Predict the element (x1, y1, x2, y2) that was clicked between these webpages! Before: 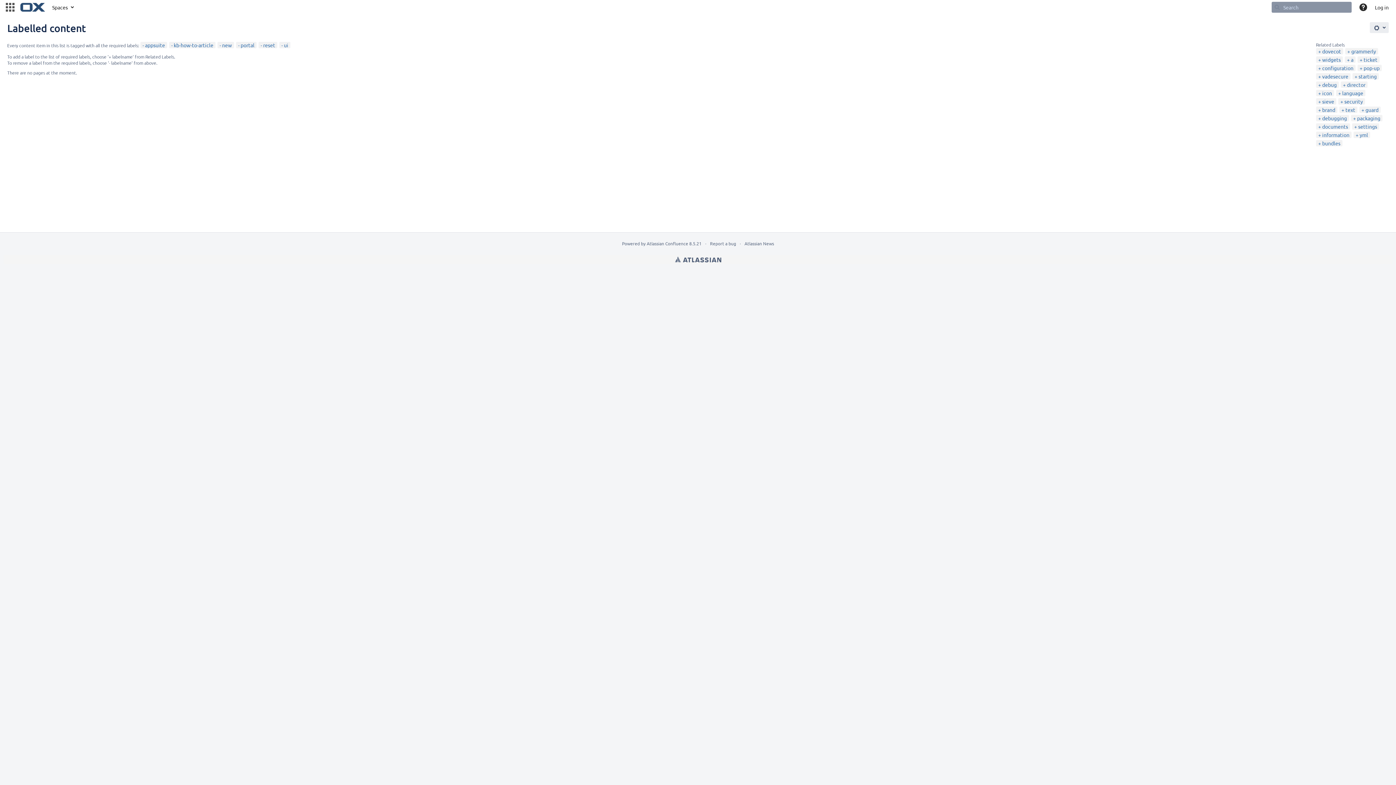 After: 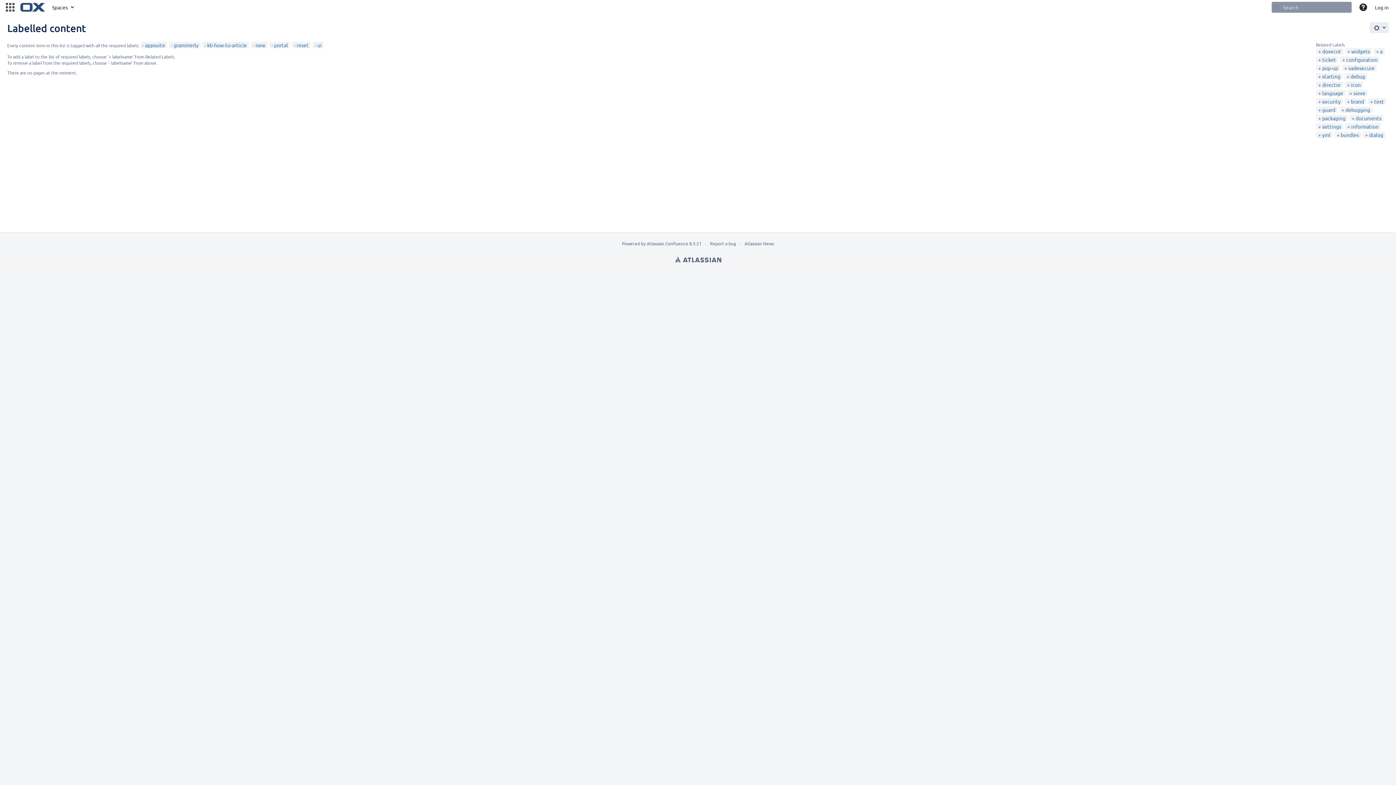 Action: label: grammerly bbox: (1347, 48, 1376, 54)